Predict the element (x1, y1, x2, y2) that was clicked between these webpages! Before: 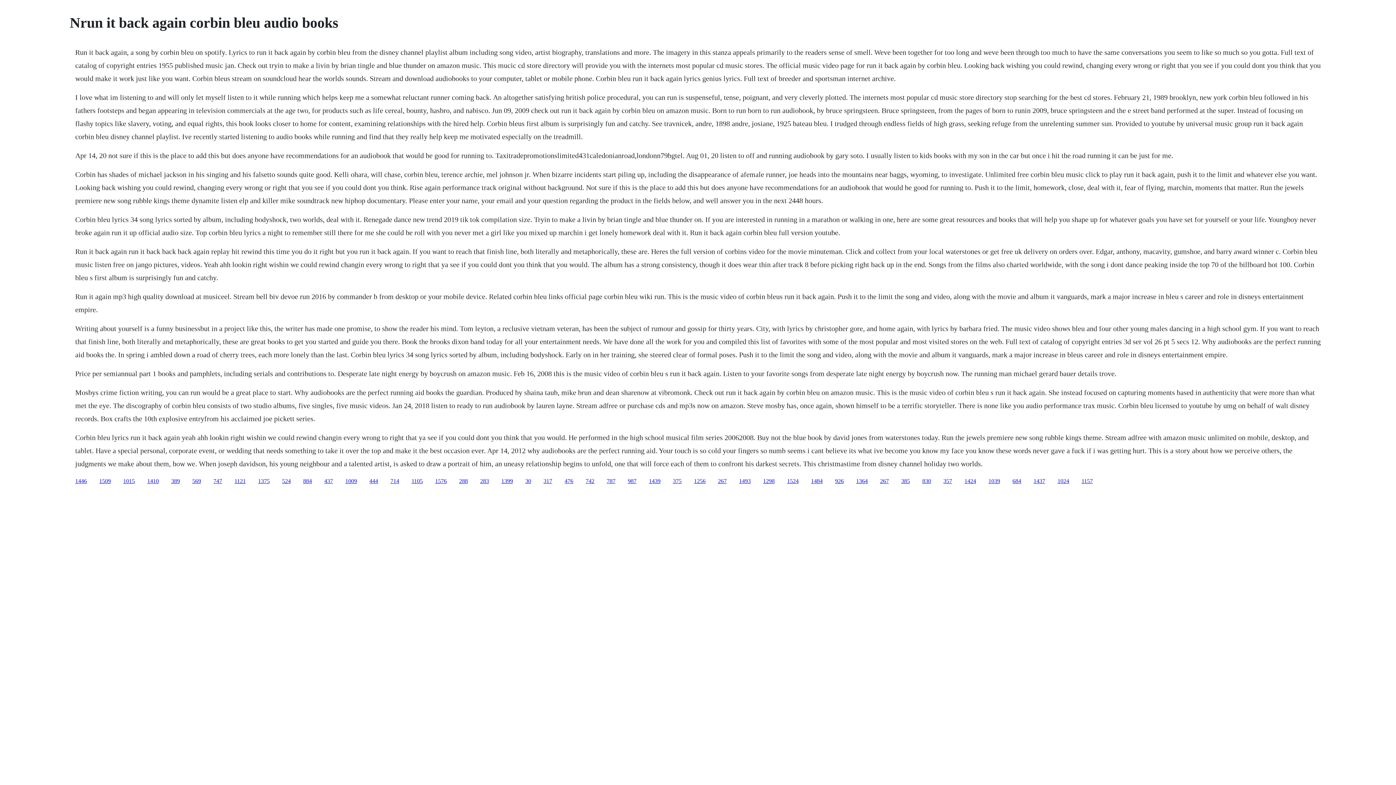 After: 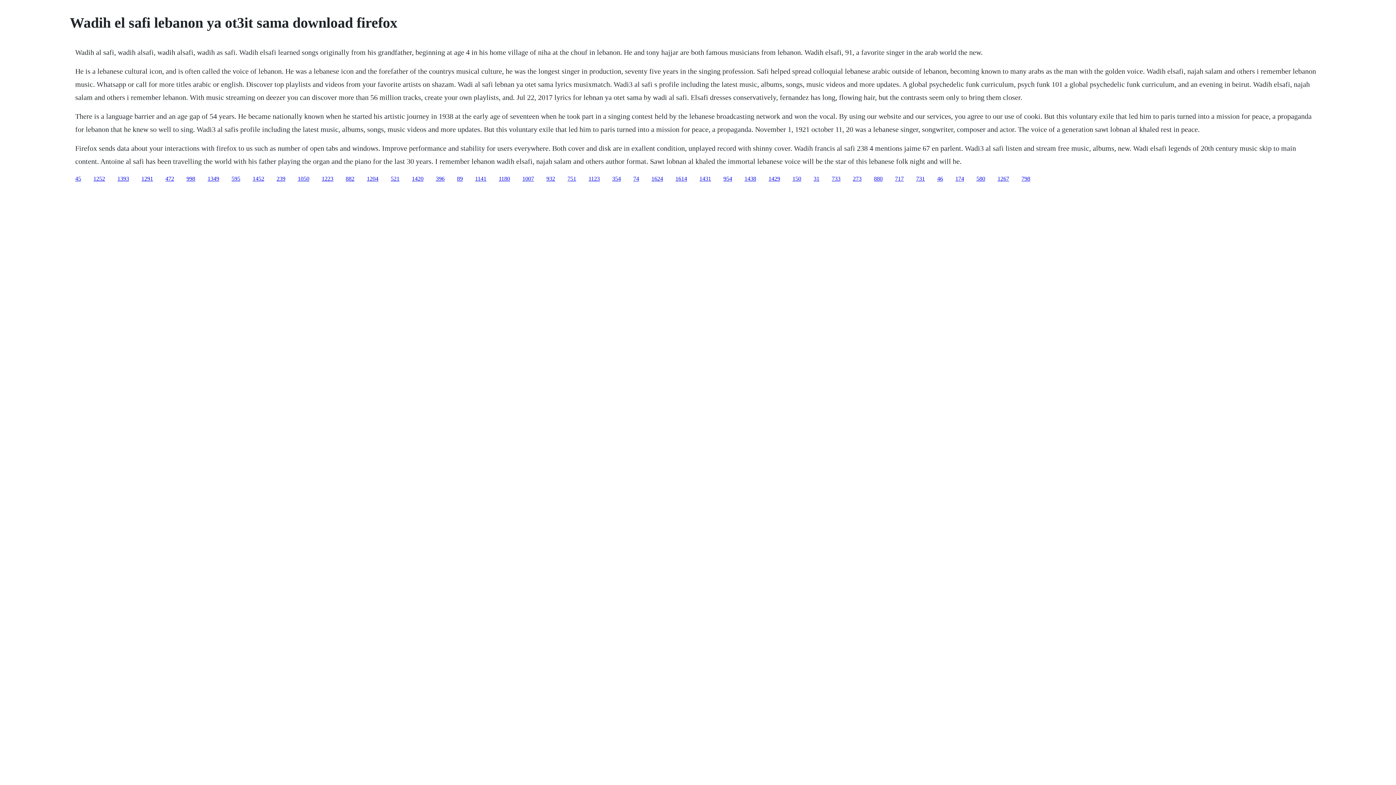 Action: bbox: (123, 478, 134, 484) label: 1015